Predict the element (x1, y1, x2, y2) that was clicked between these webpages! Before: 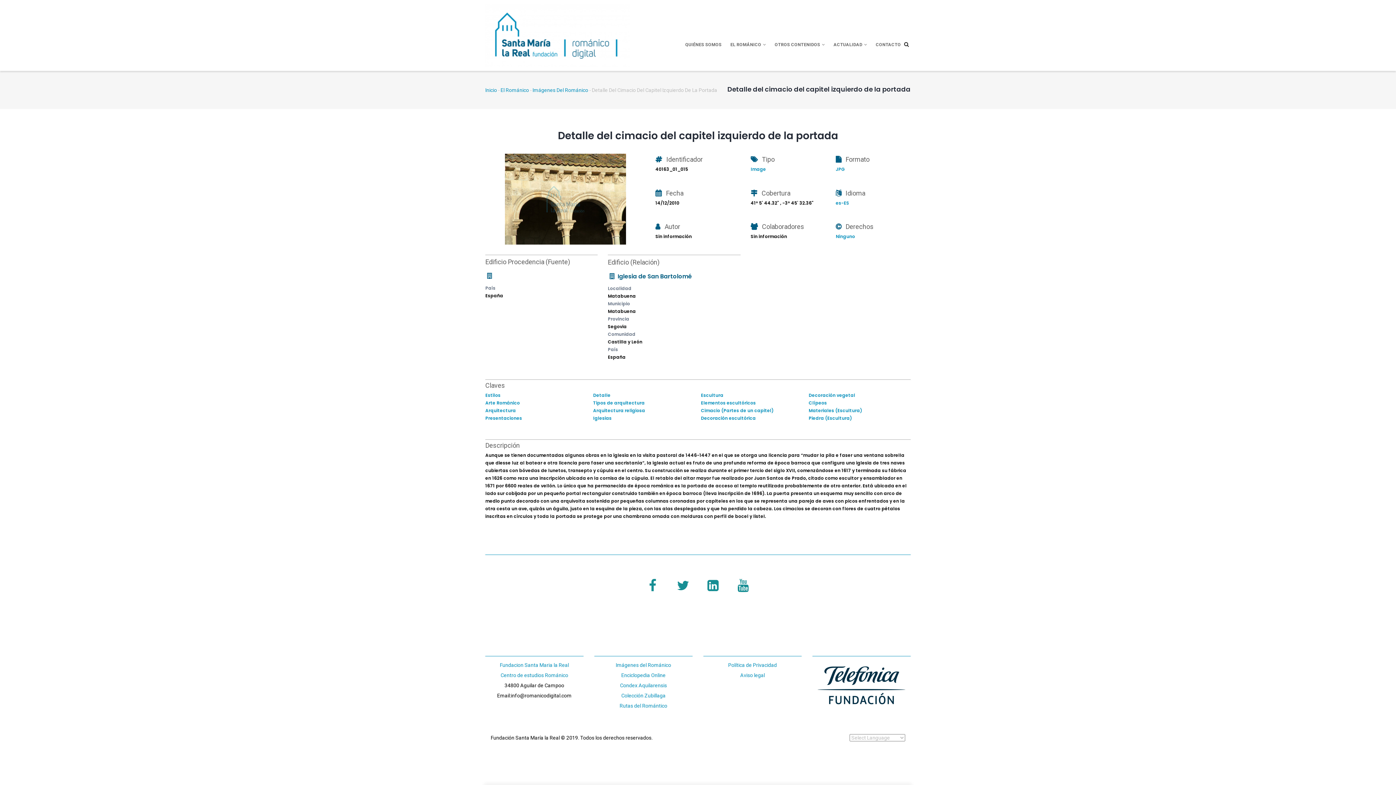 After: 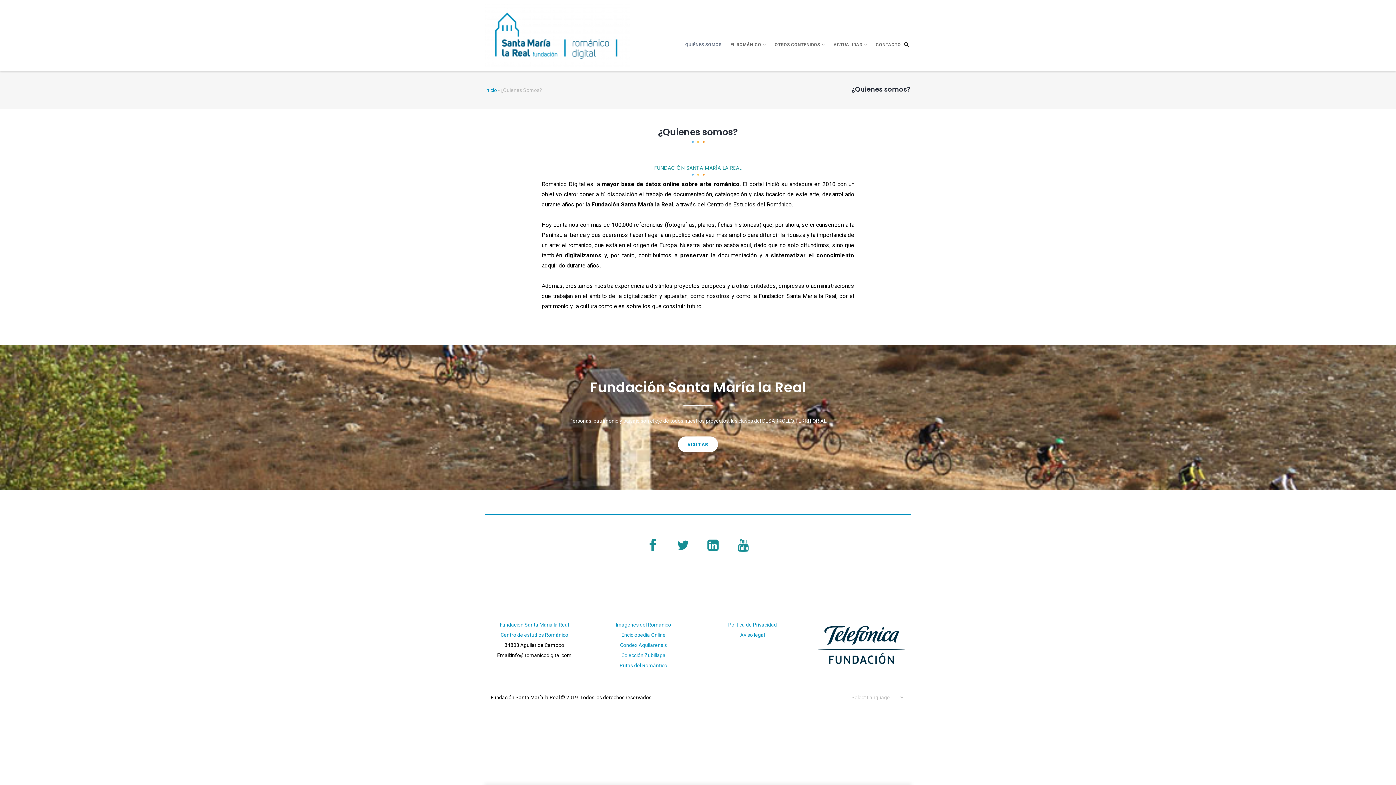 Action: label: QUIÉNES SOMOS bbox: (681, 32, 726, 56)